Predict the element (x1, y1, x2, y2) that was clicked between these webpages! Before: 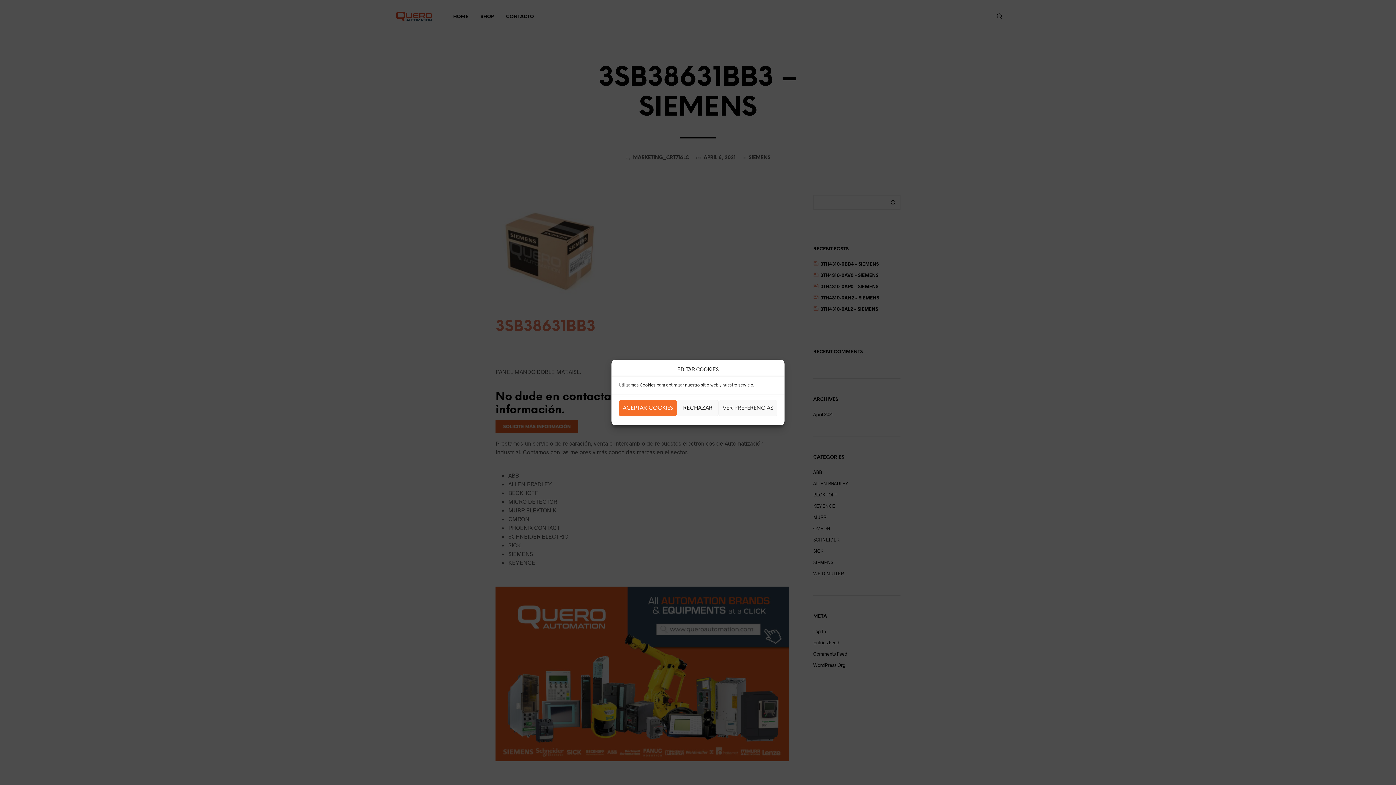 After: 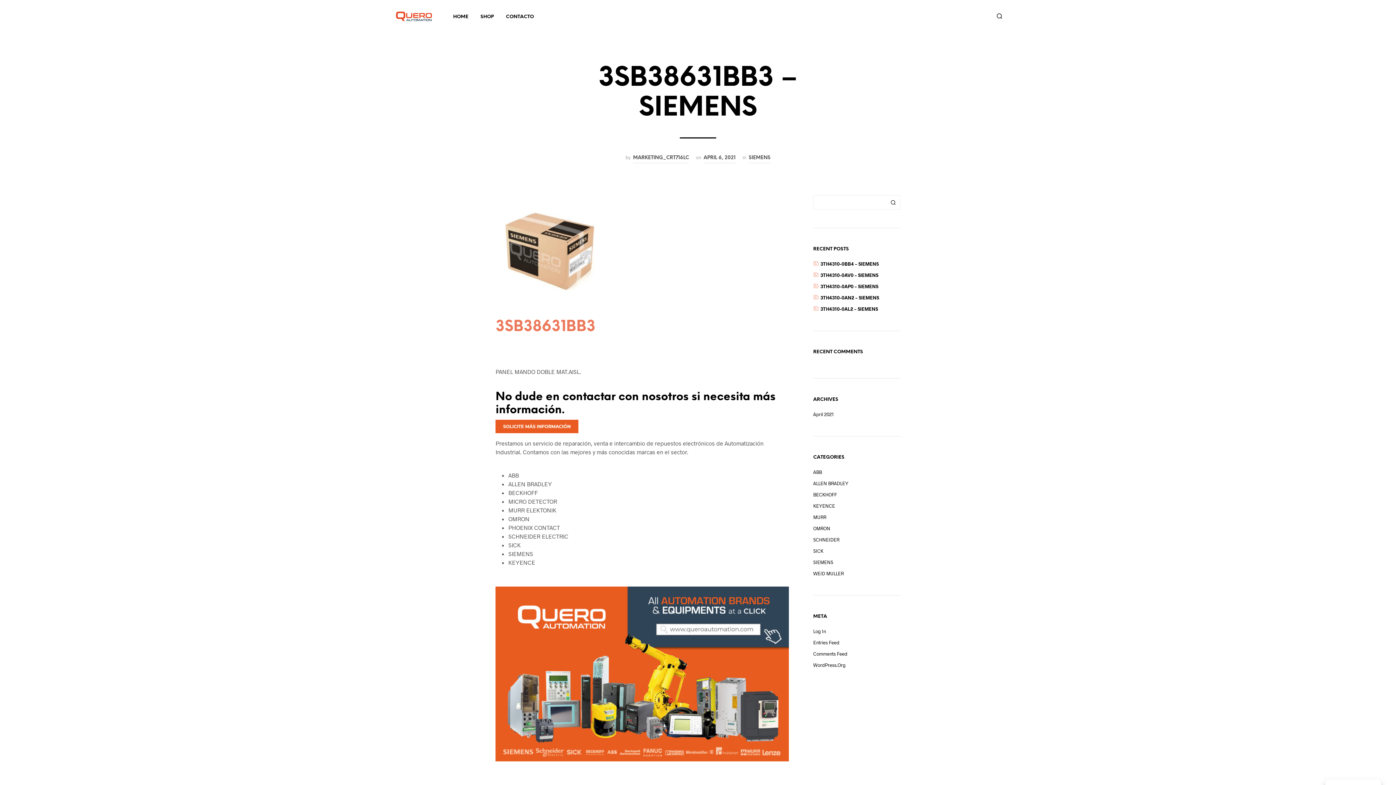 Action: bbox: (618, 400, 677, 416) label: ACEPTAR COOKIES